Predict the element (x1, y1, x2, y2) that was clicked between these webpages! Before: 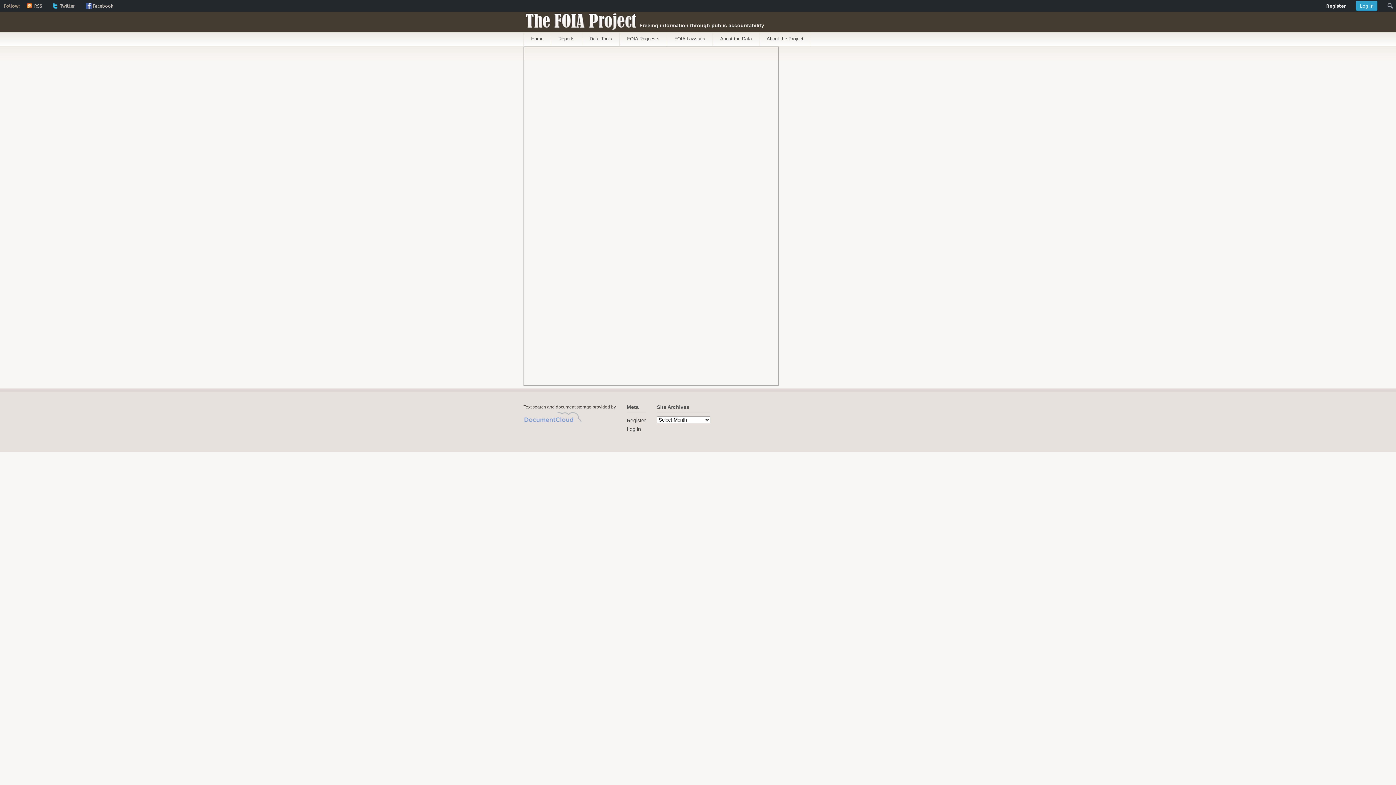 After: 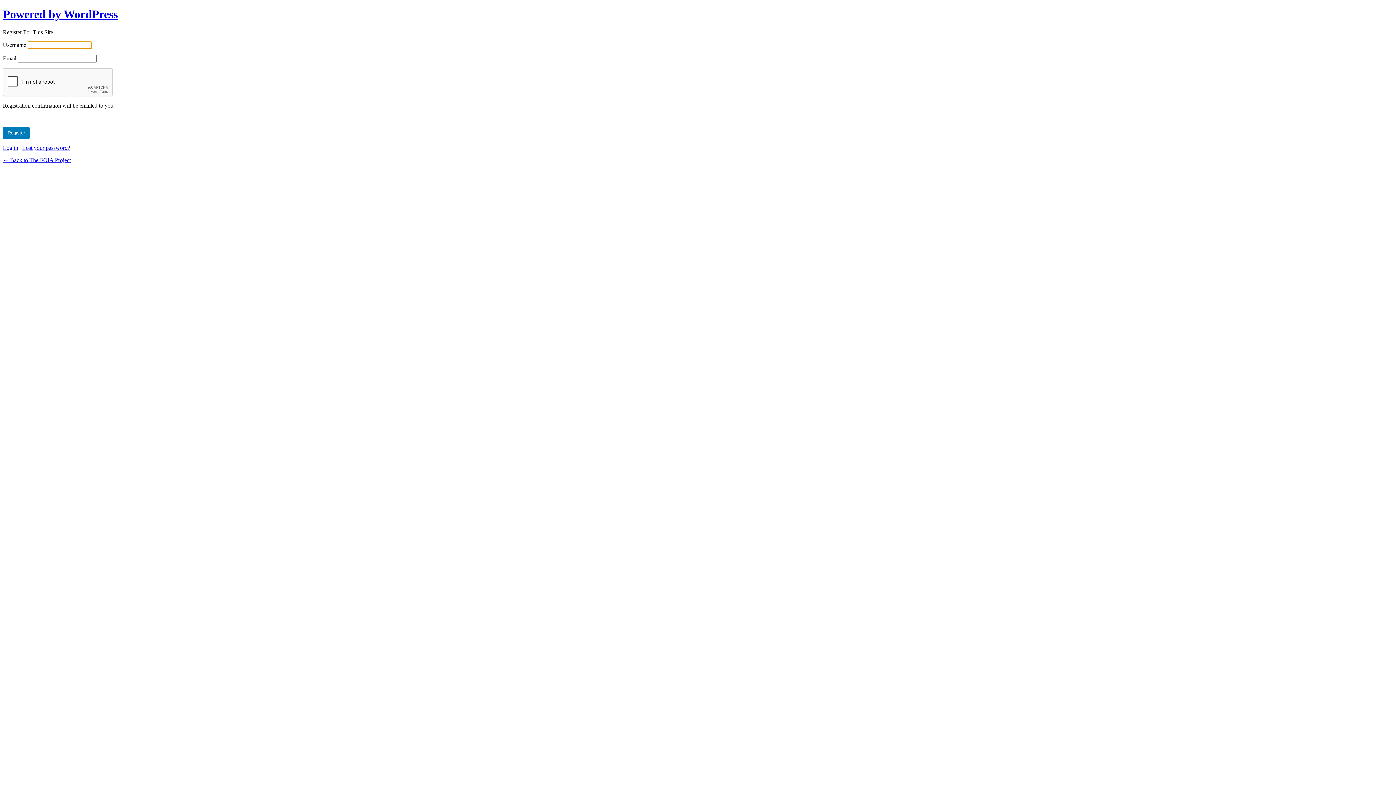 Action: label: Register bbox: (1324, 0, 1349, 11)